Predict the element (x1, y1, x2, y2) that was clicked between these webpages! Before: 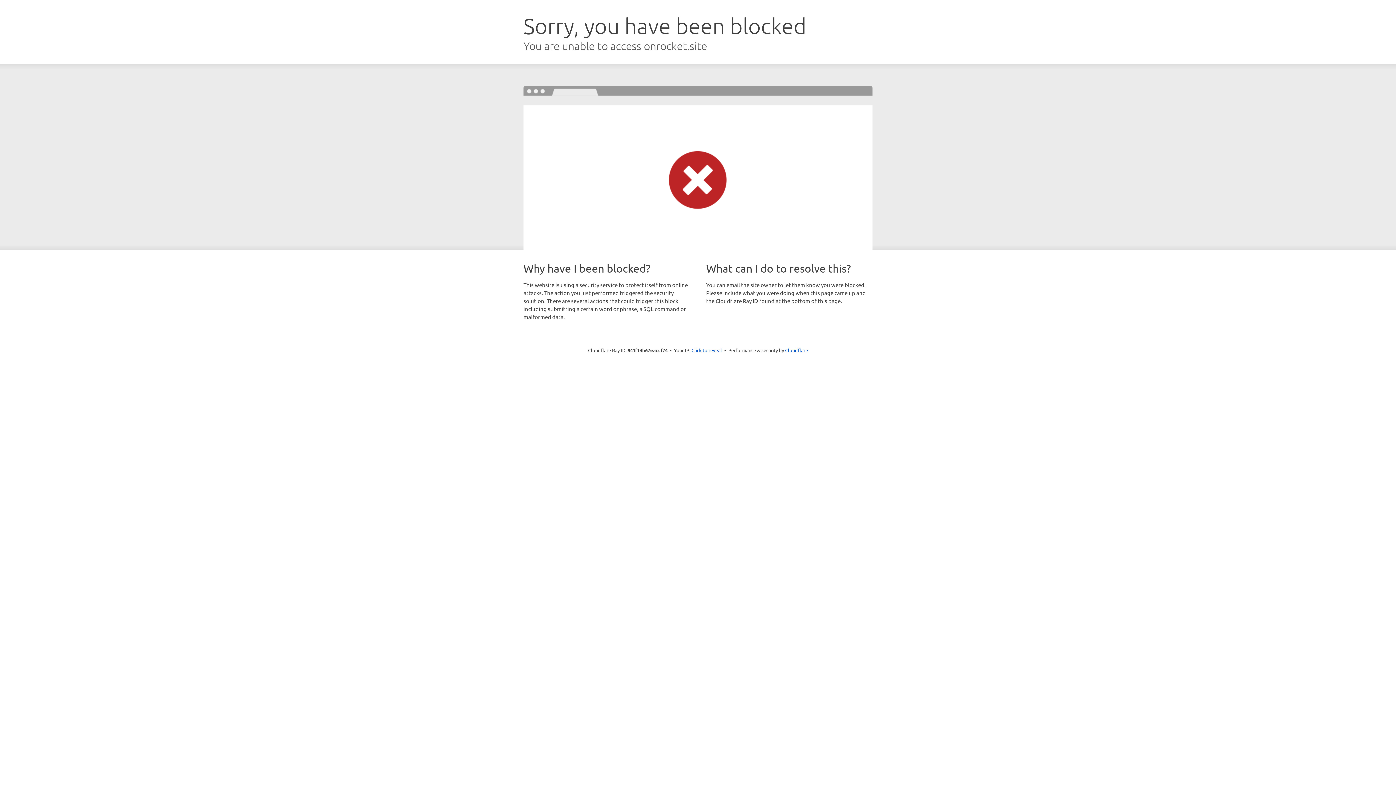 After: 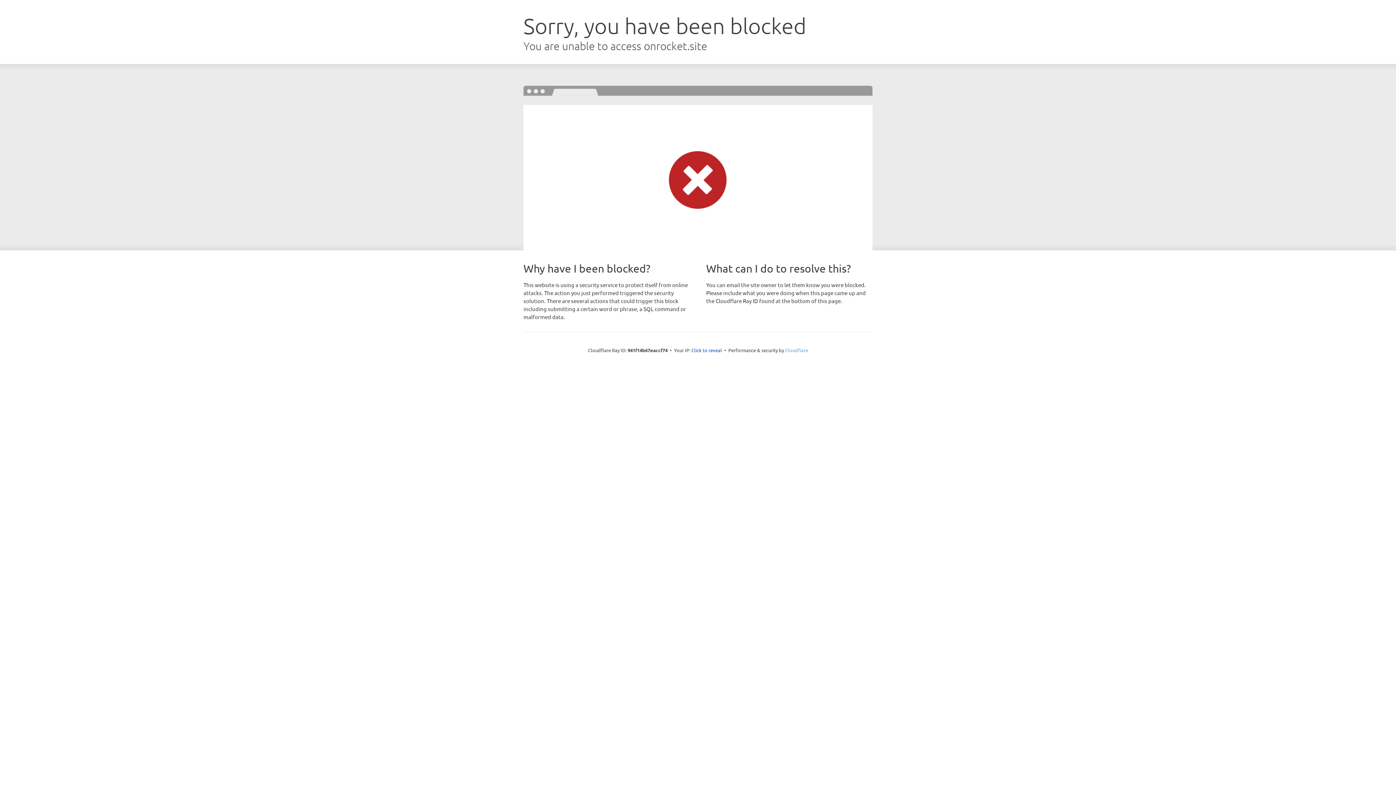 Action: label: Cloudflare bbox: (785, 347, 808, 353)